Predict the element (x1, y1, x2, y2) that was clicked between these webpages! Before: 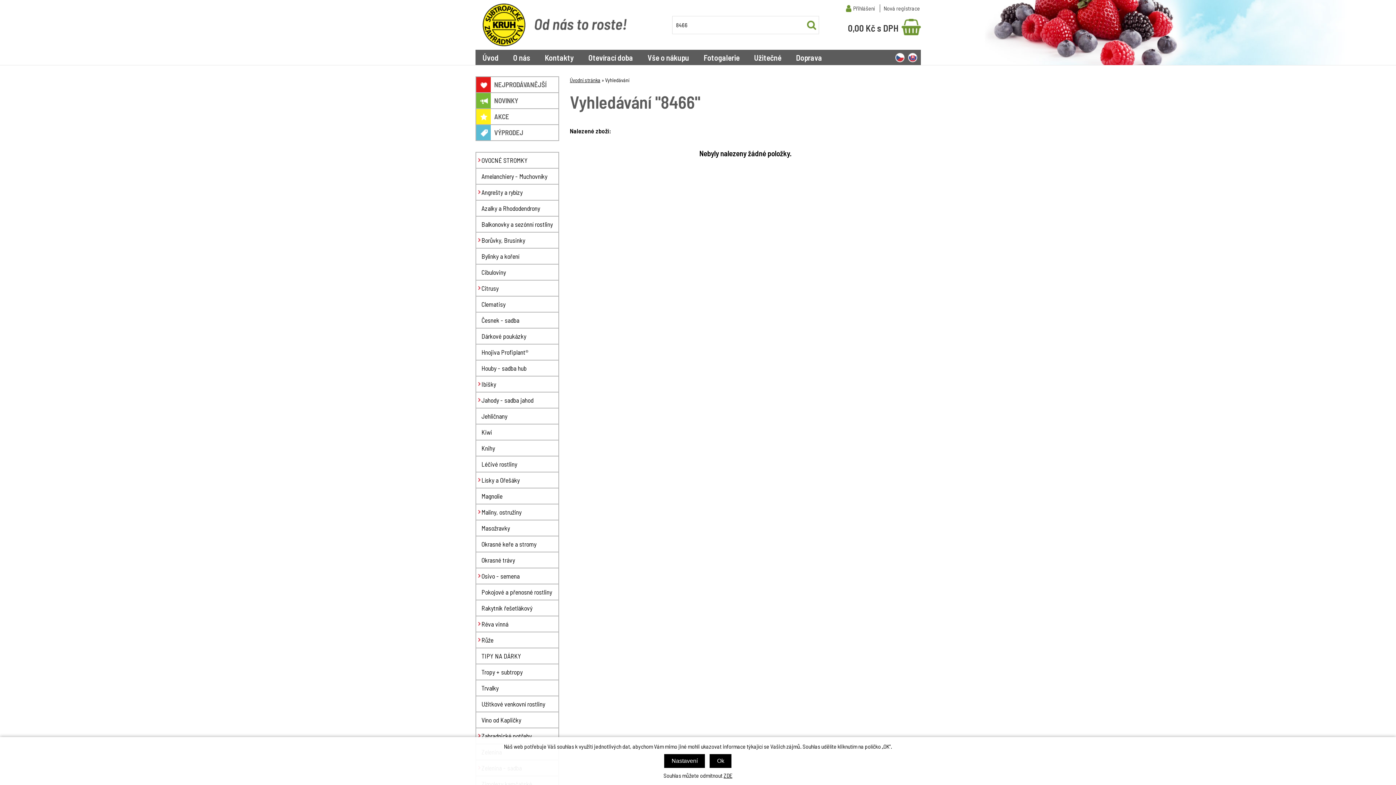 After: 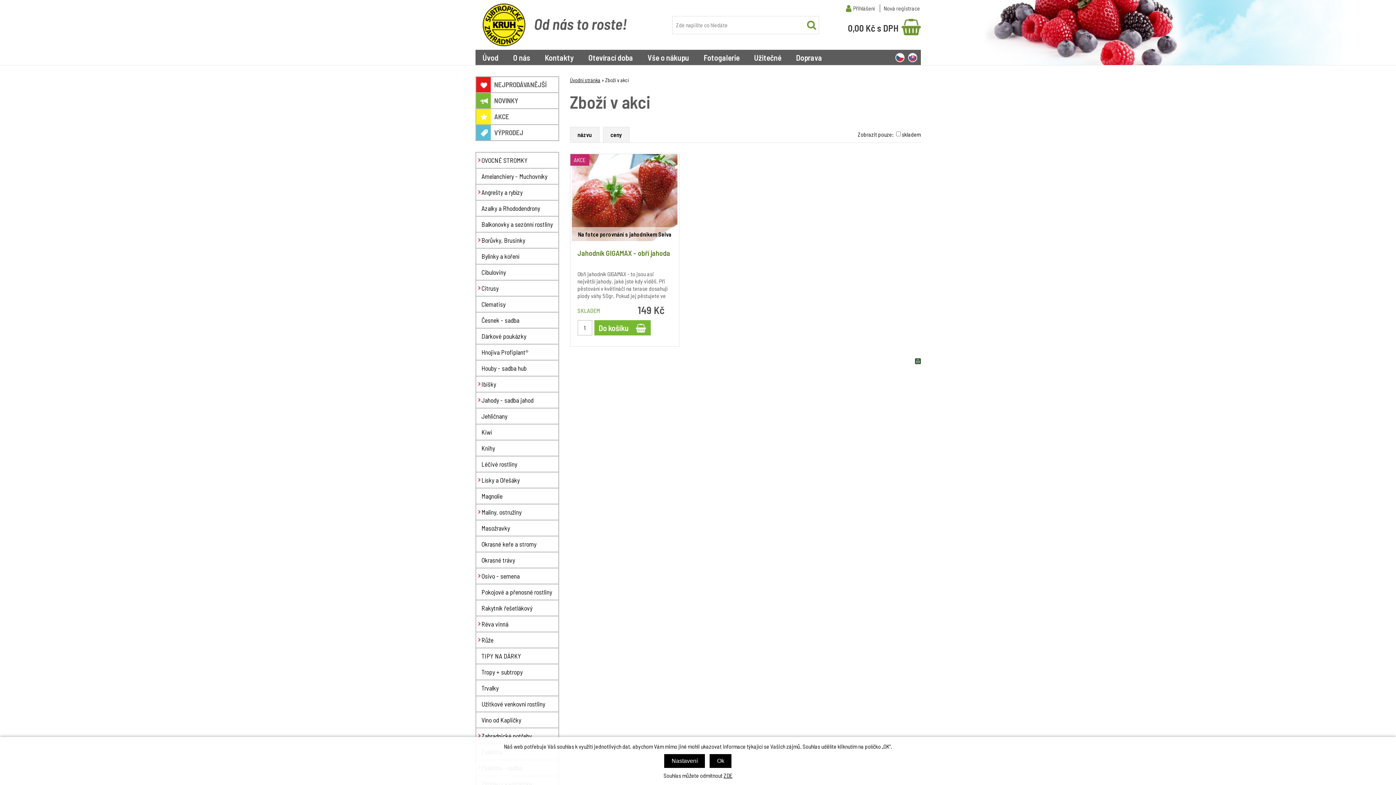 Action: label: AKCE bbox: (475, 108, 559, 124)